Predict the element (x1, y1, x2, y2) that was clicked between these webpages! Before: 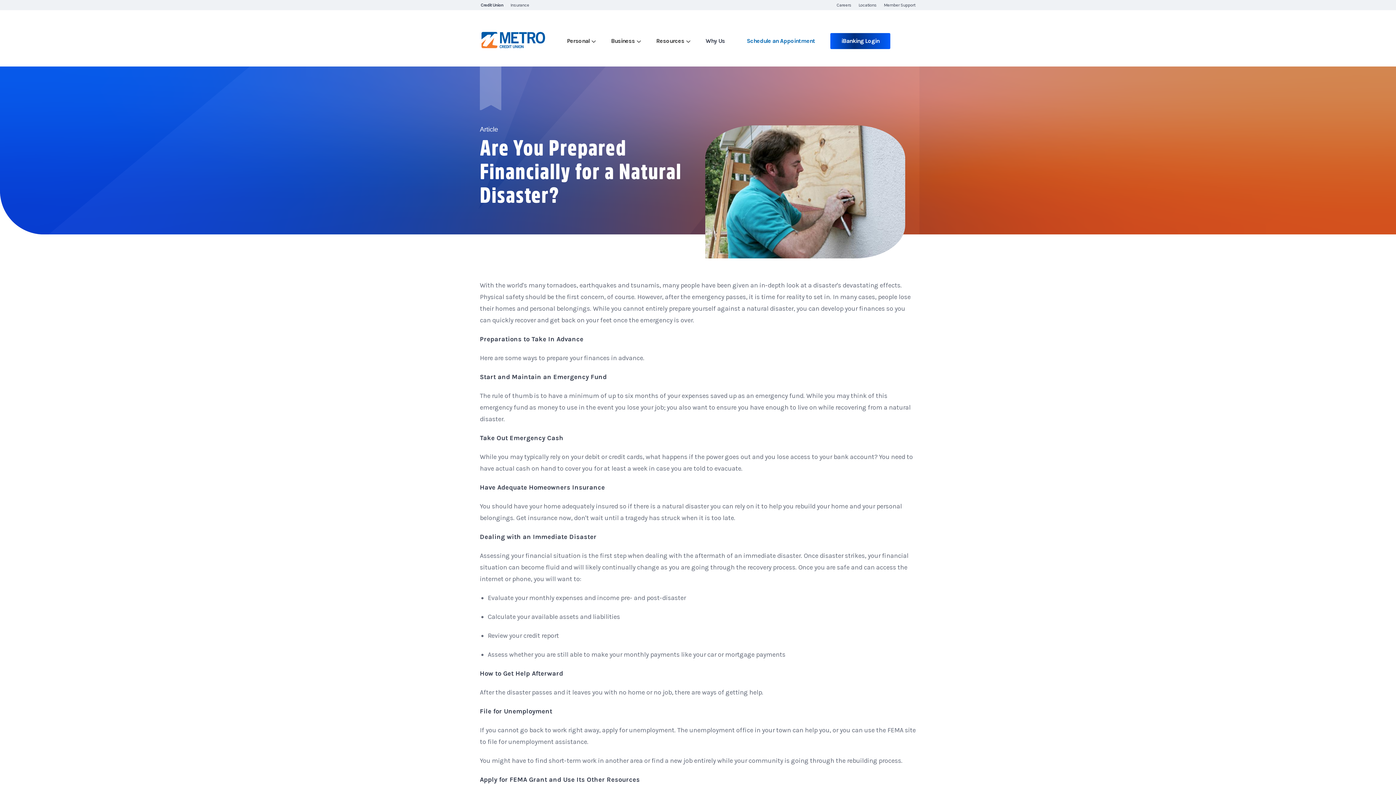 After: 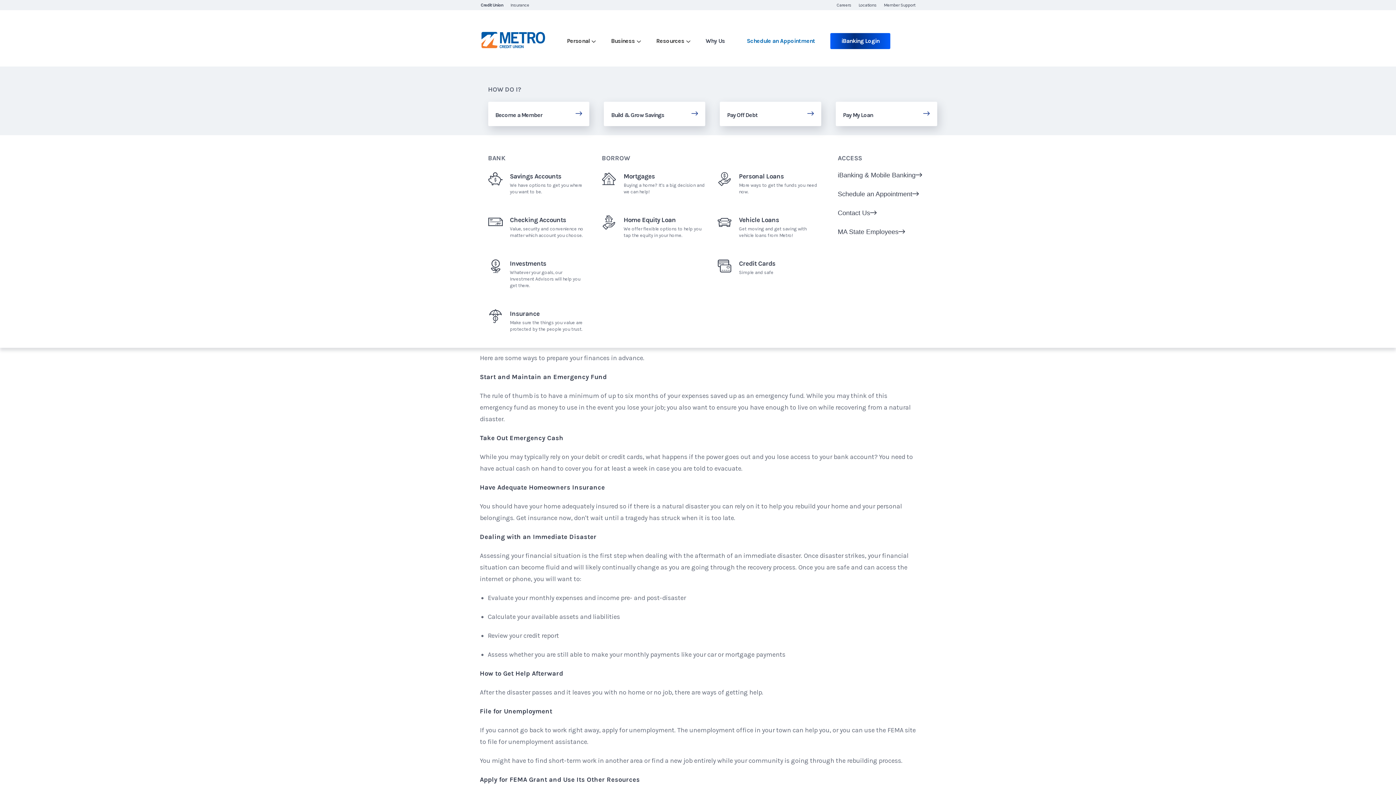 Action: bbox: (567, 30, 595, 50) label: Personal


